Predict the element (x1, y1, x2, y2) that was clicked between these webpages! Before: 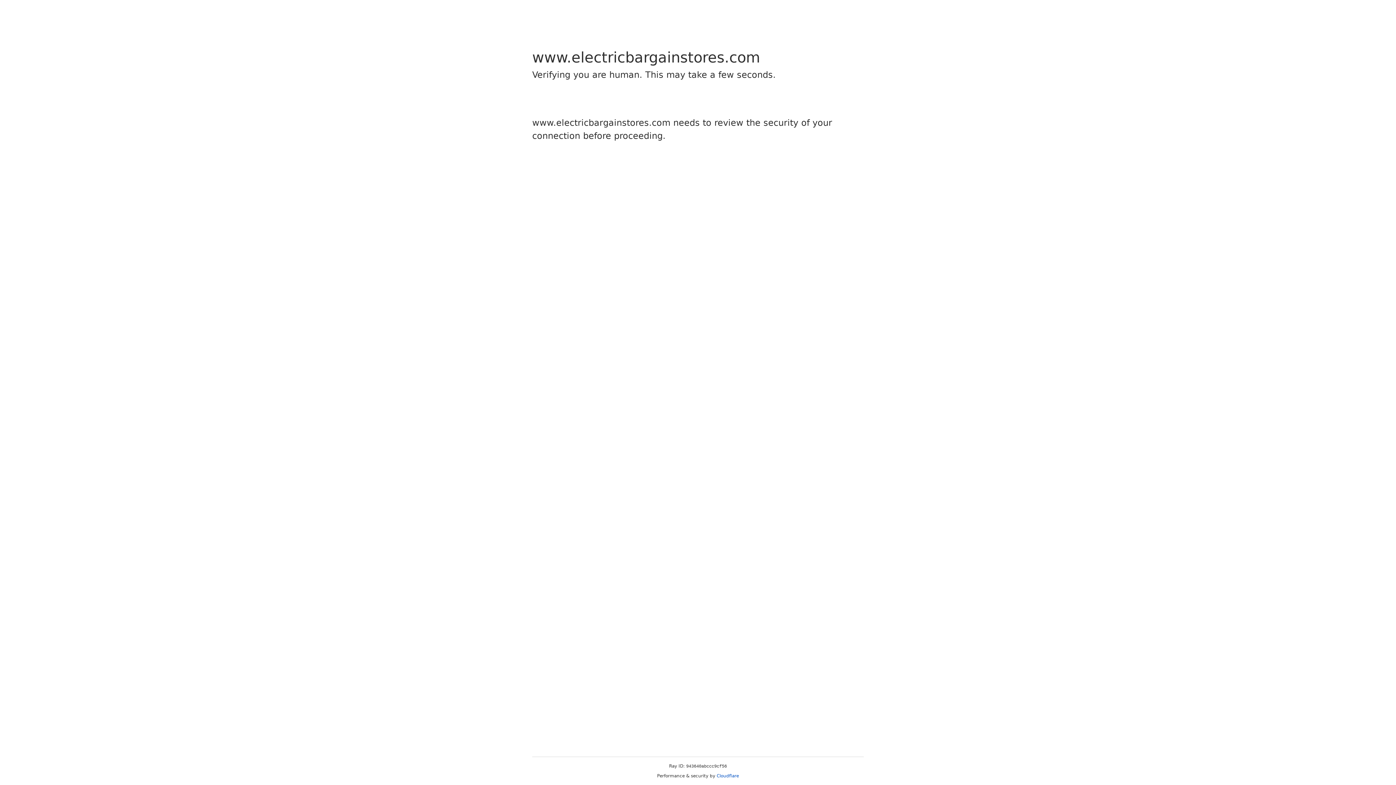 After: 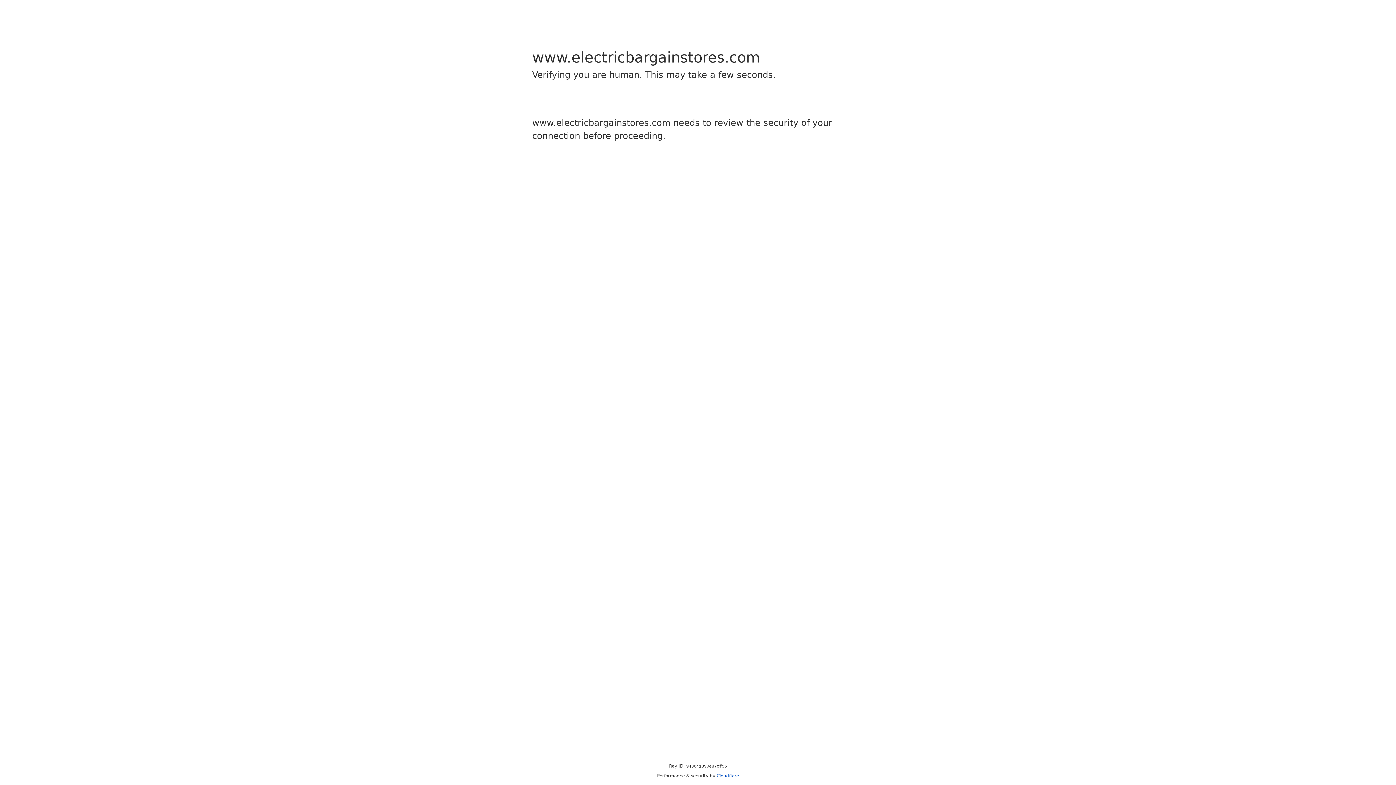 Action: bbox: (716, 773, 739, 778) label: Cloudflare